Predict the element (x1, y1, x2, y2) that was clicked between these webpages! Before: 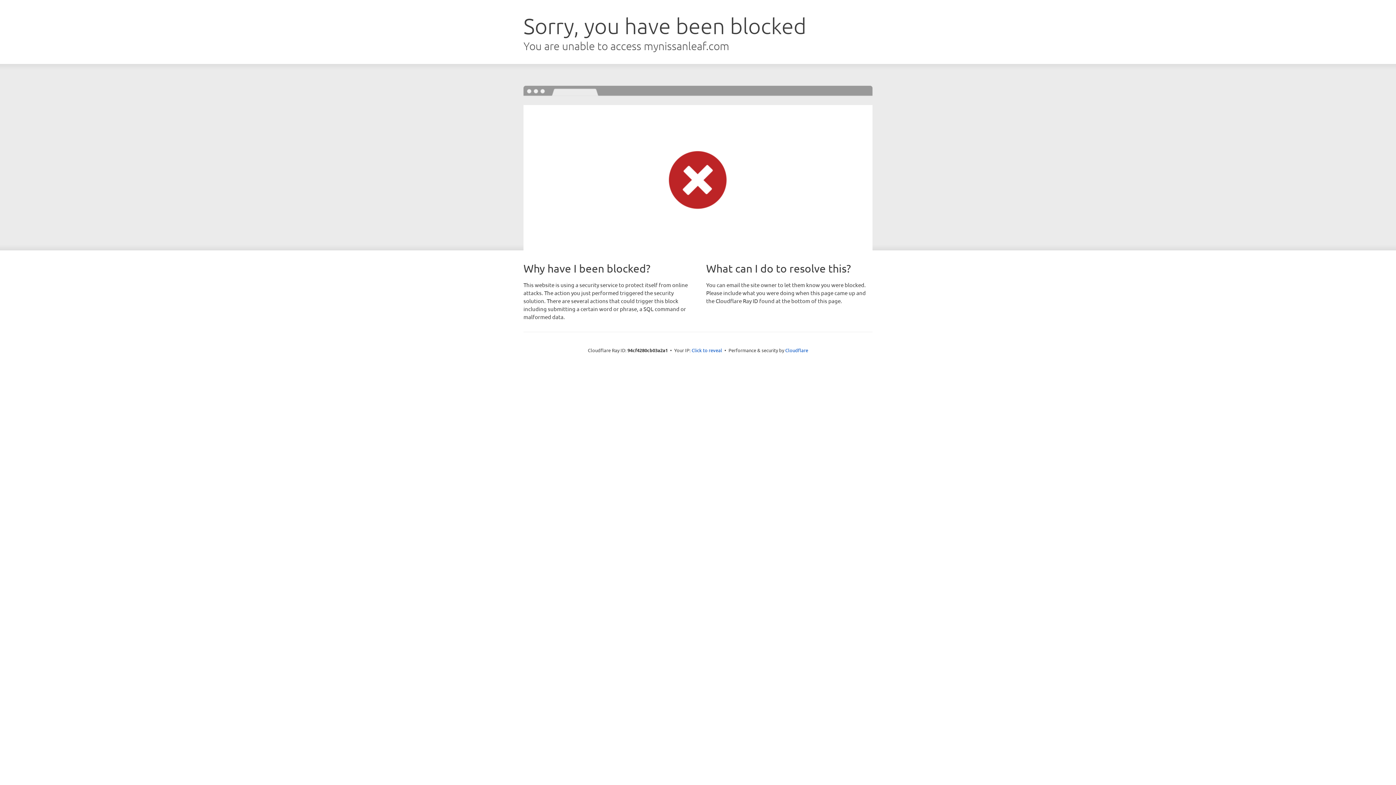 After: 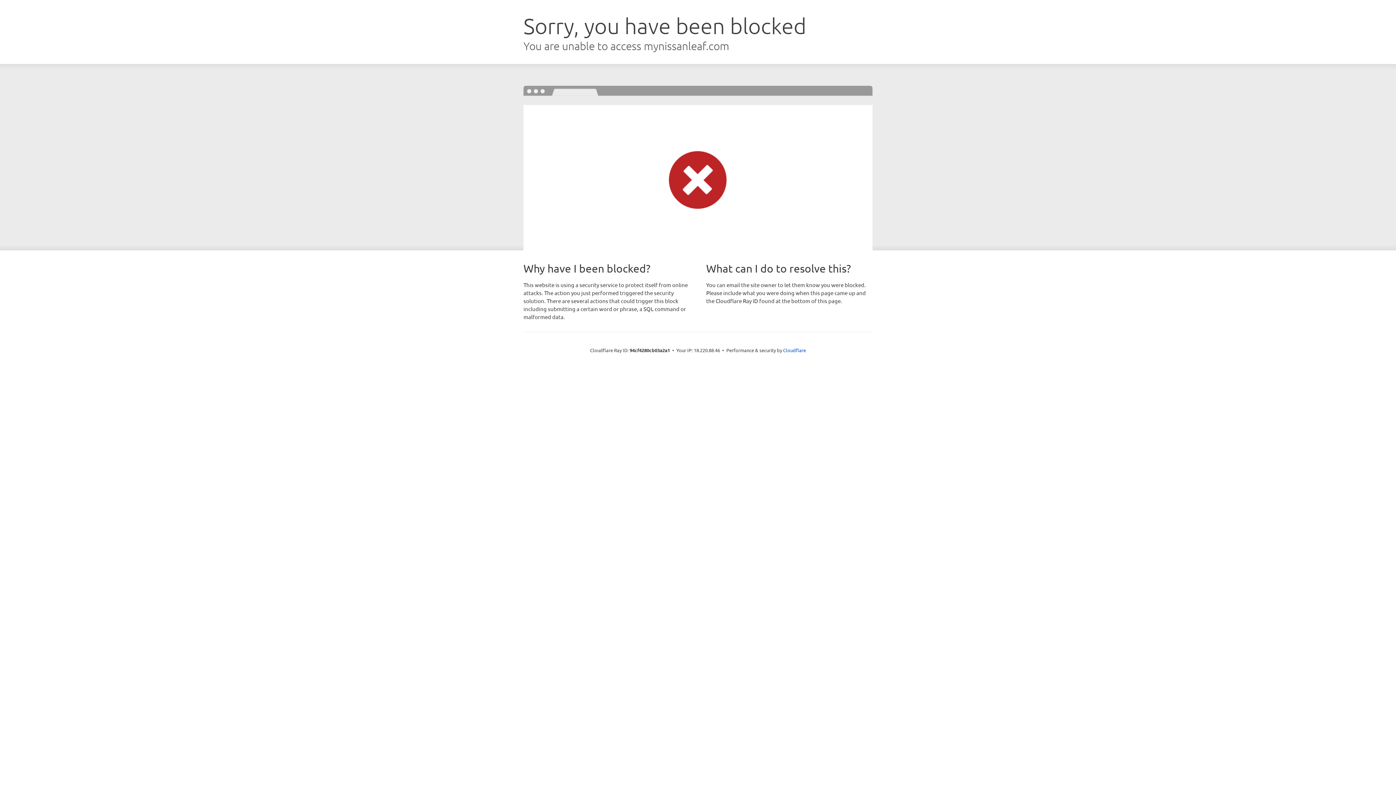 Action: bbox: (691, 346, 722, 353) label: Click to reveal